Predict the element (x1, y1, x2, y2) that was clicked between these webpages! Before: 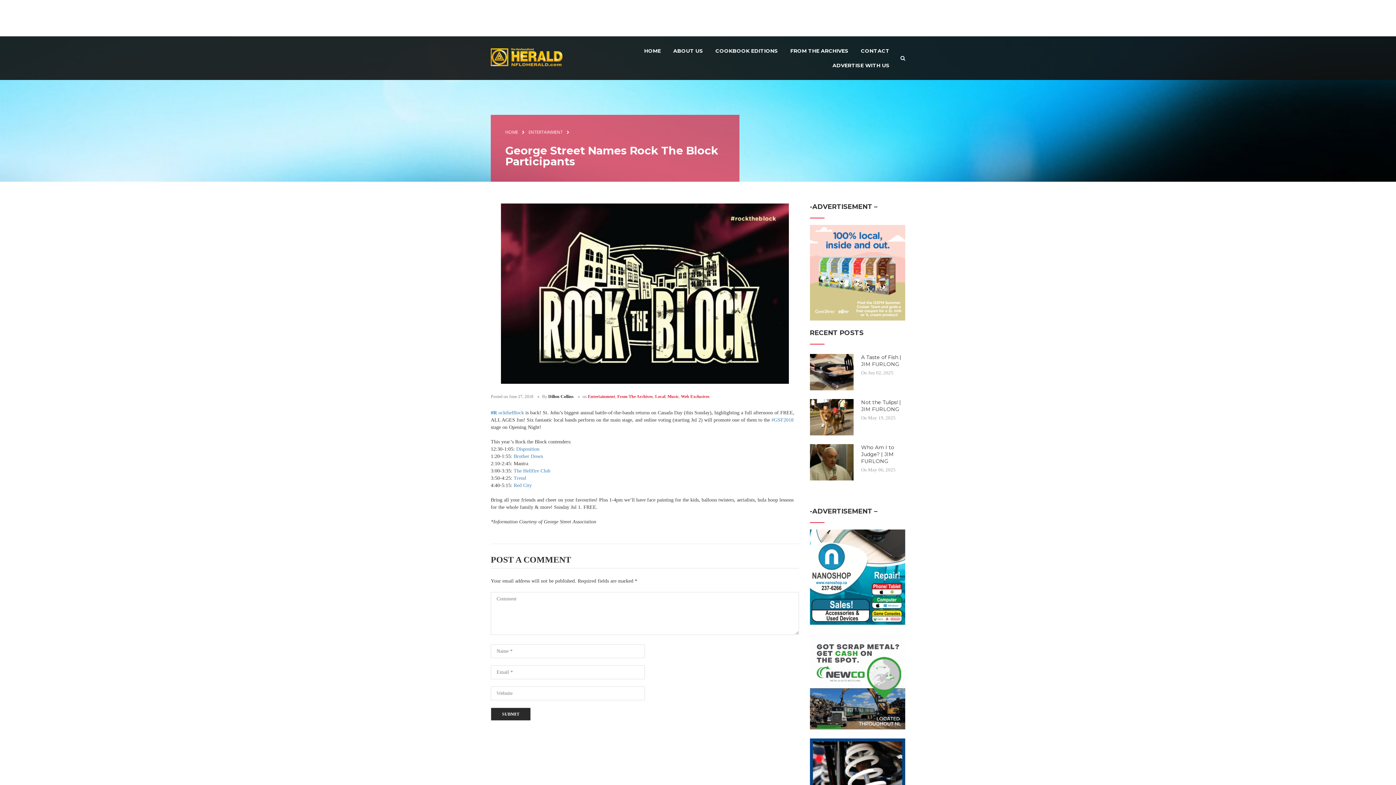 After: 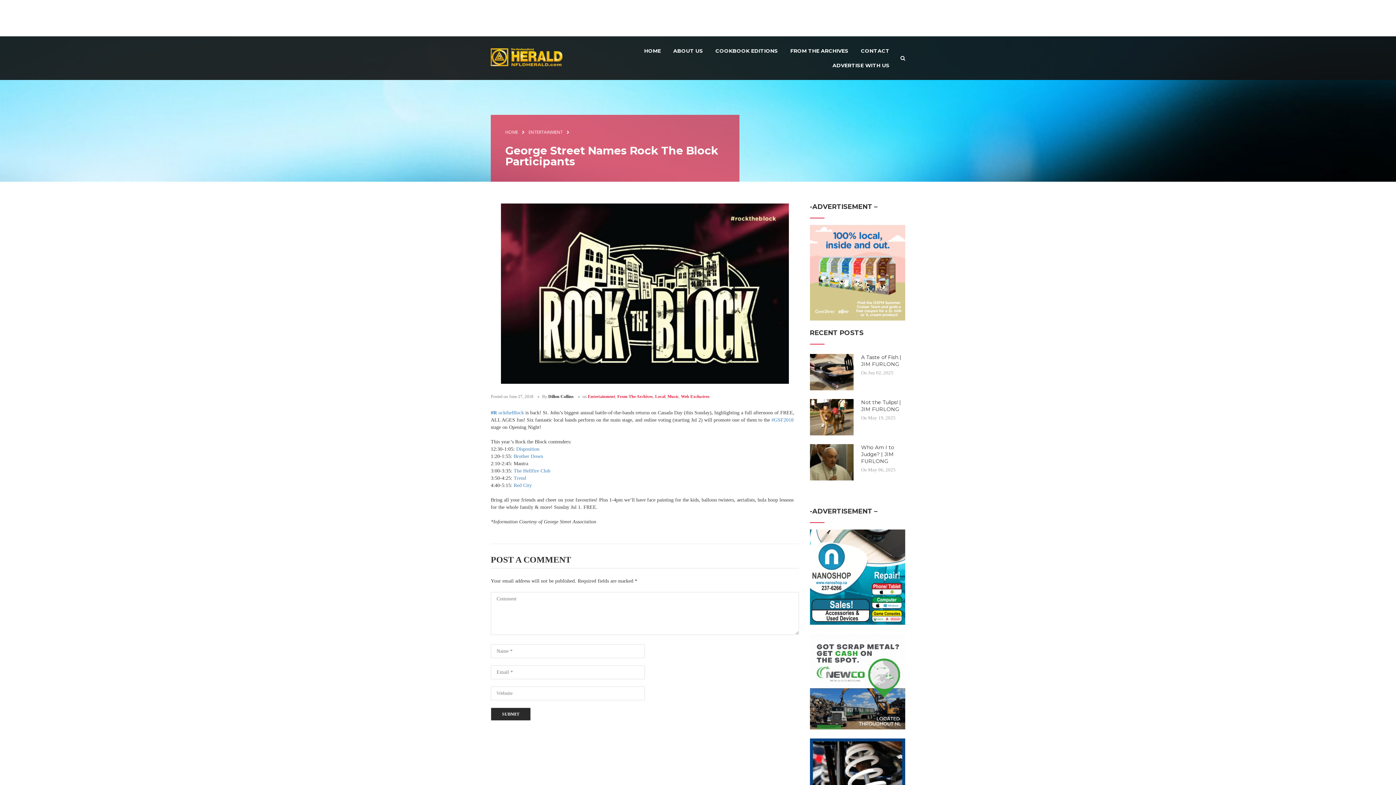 Action: bbox: (810, 574, 905, 579)